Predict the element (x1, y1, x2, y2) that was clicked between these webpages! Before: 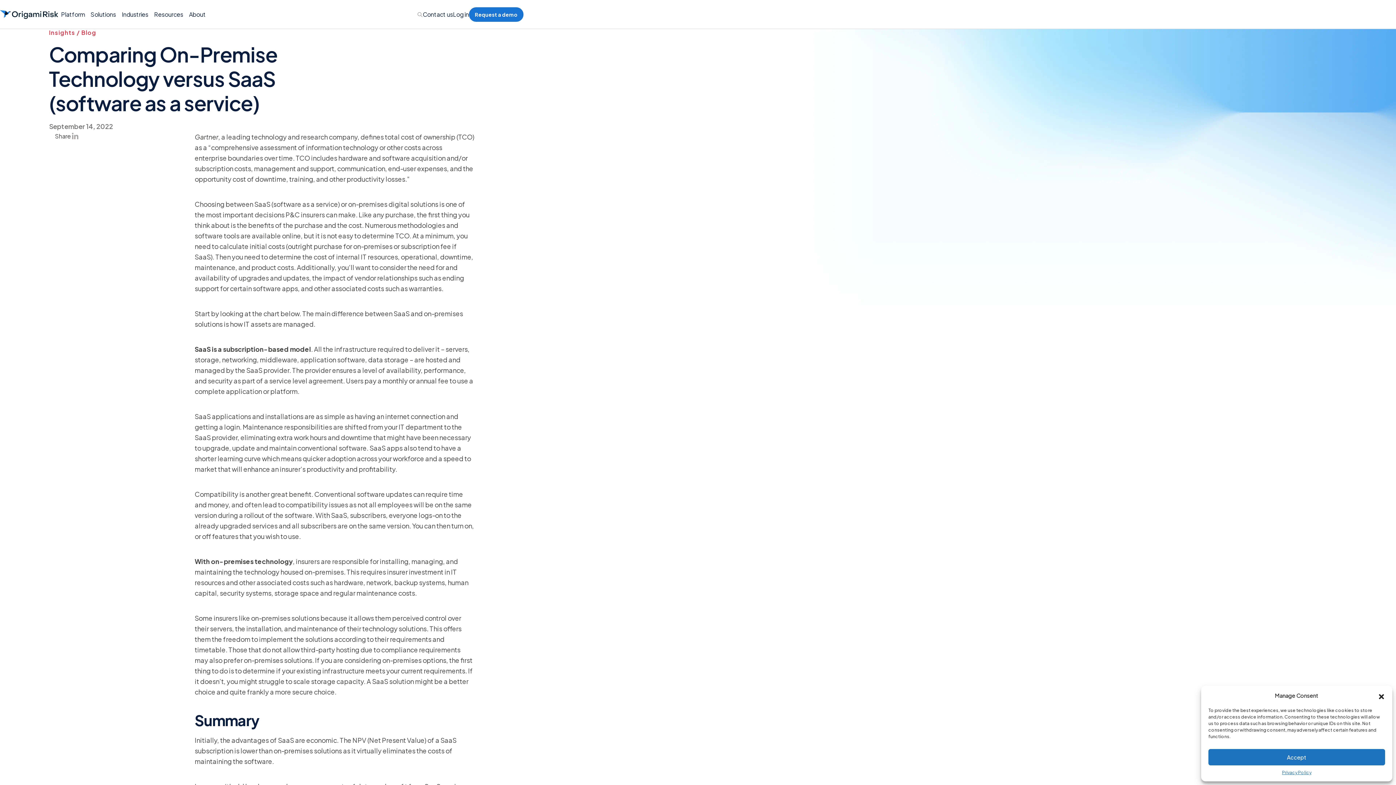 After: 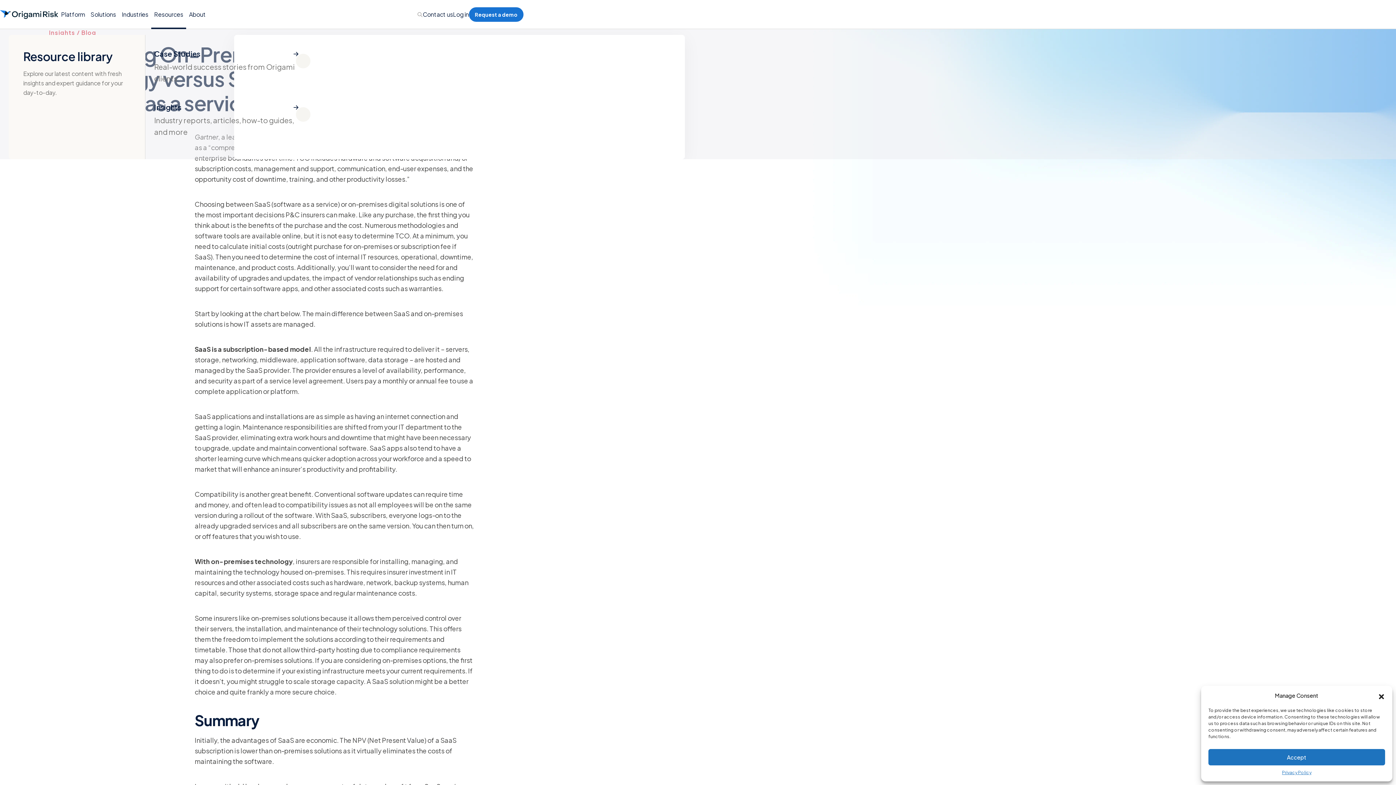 Action: label: Resources bbox: (151, 6, 186, 22)